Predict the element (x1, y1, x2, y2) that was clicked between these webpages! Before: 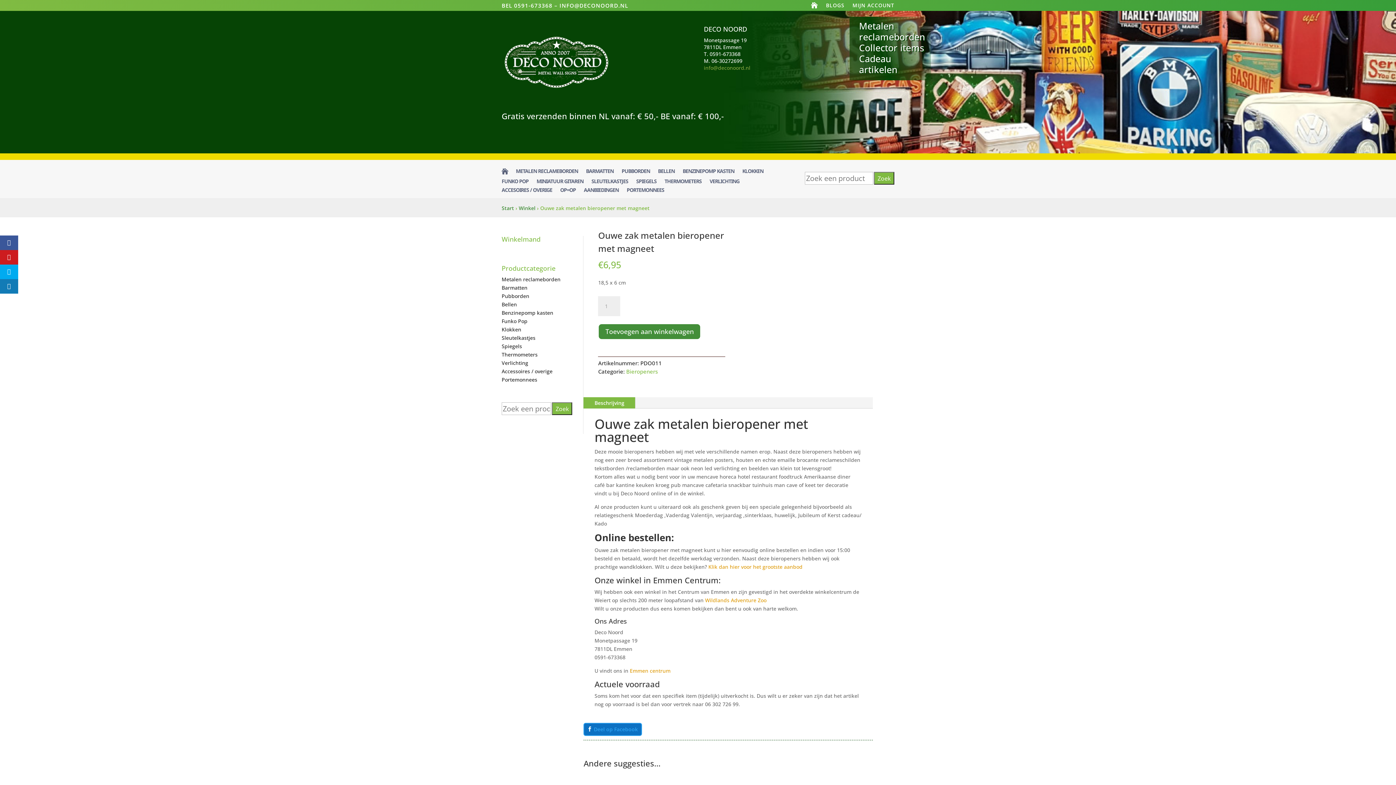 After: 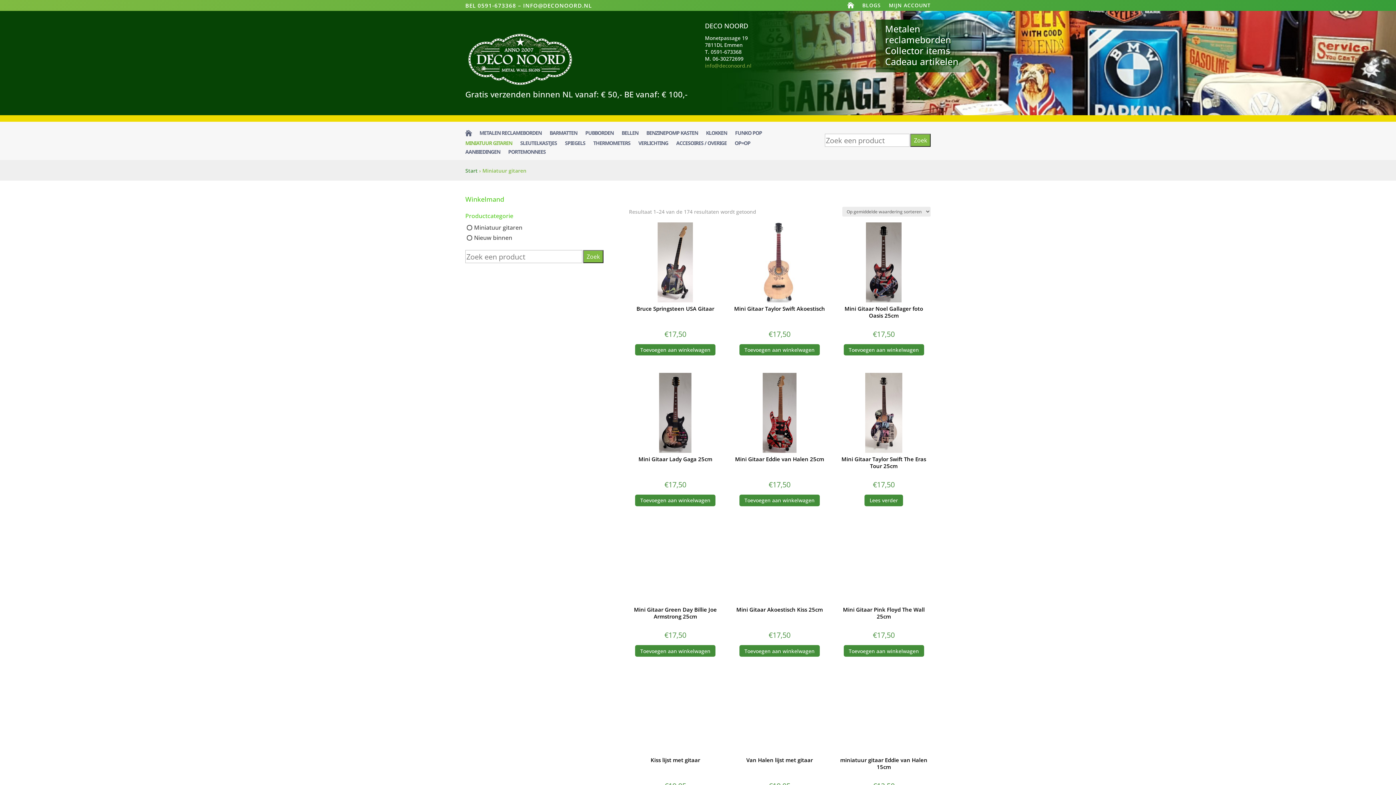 Action: label: MINIATUUR GITAREN bbox: (536, 178, 583, 184)